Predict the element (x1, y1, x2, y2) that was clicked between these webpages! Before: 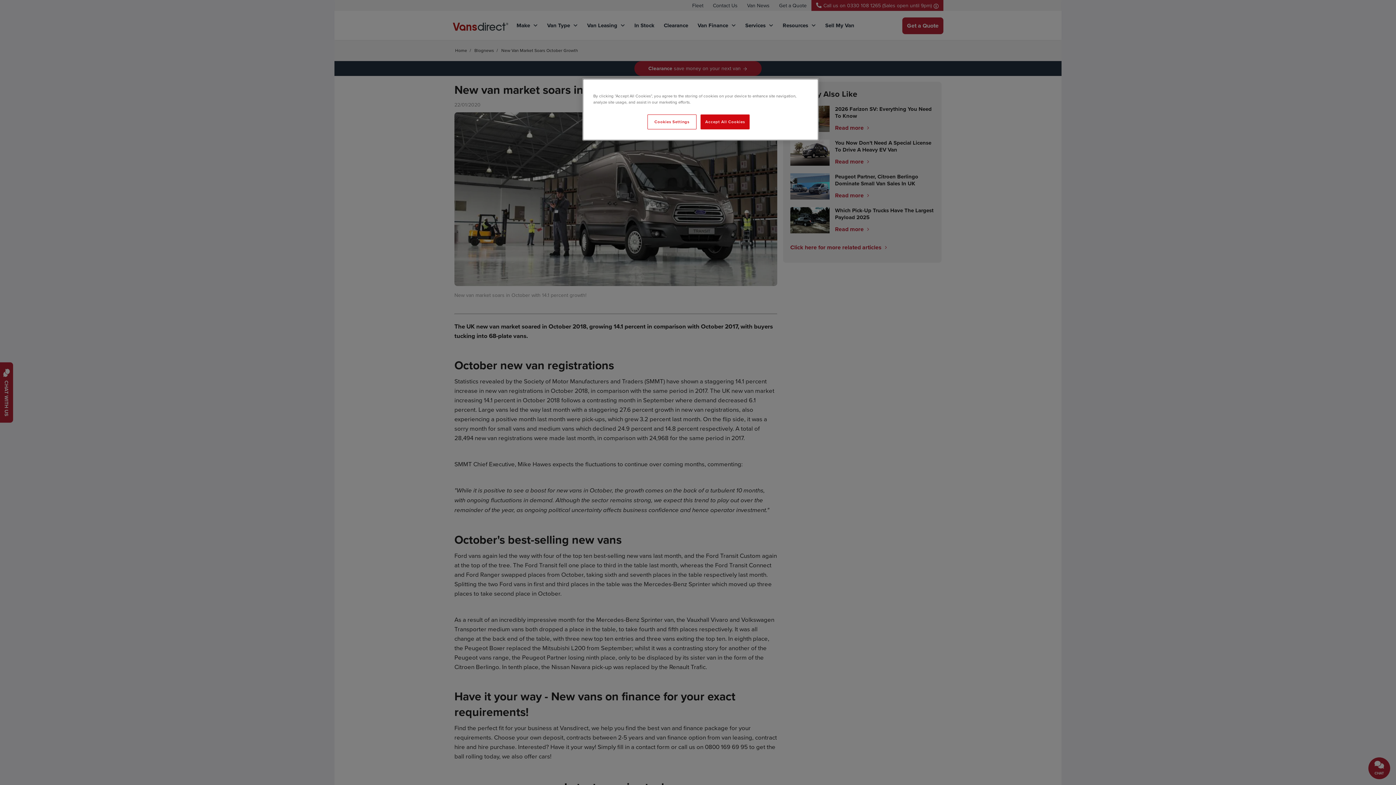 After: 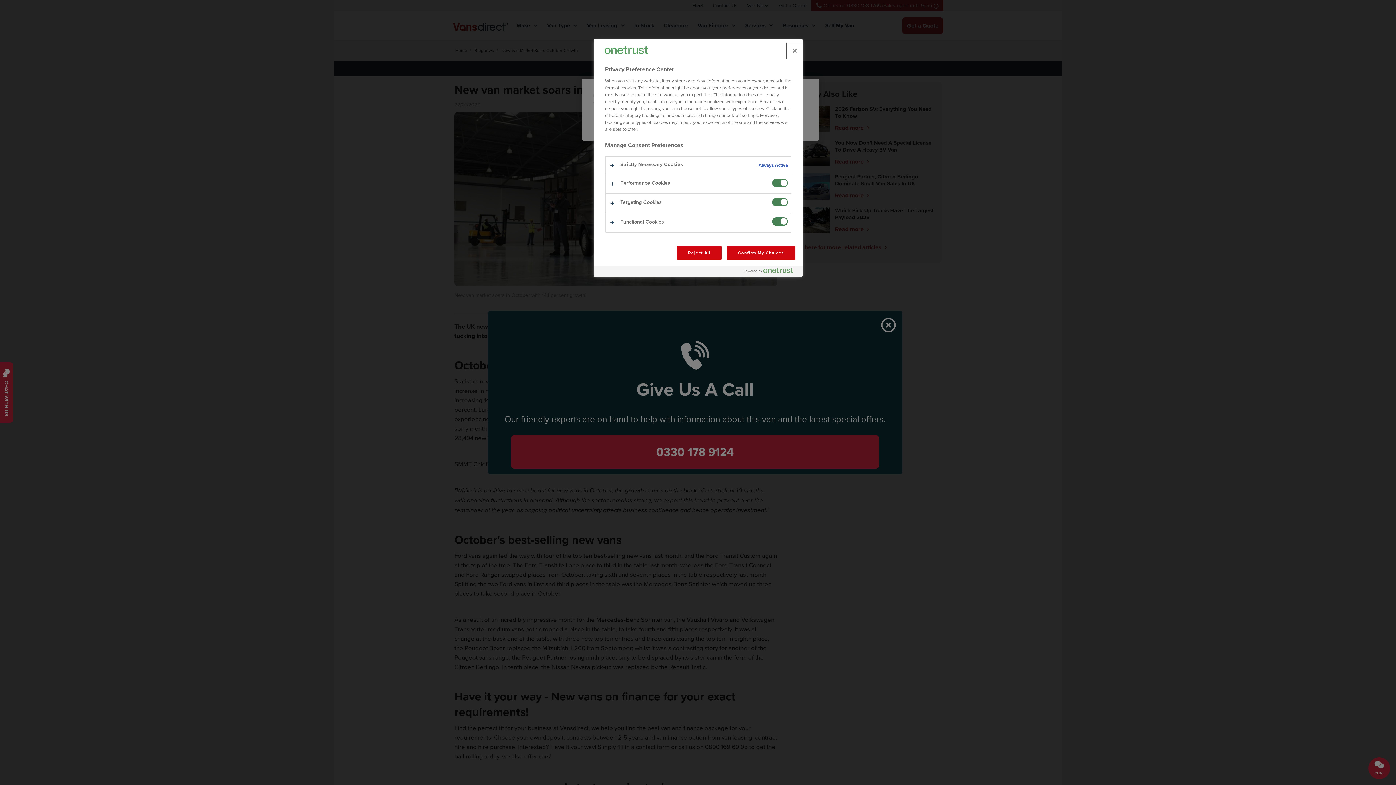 Action: label: Cookies Settings bbox: (647, 114, 696, 129)